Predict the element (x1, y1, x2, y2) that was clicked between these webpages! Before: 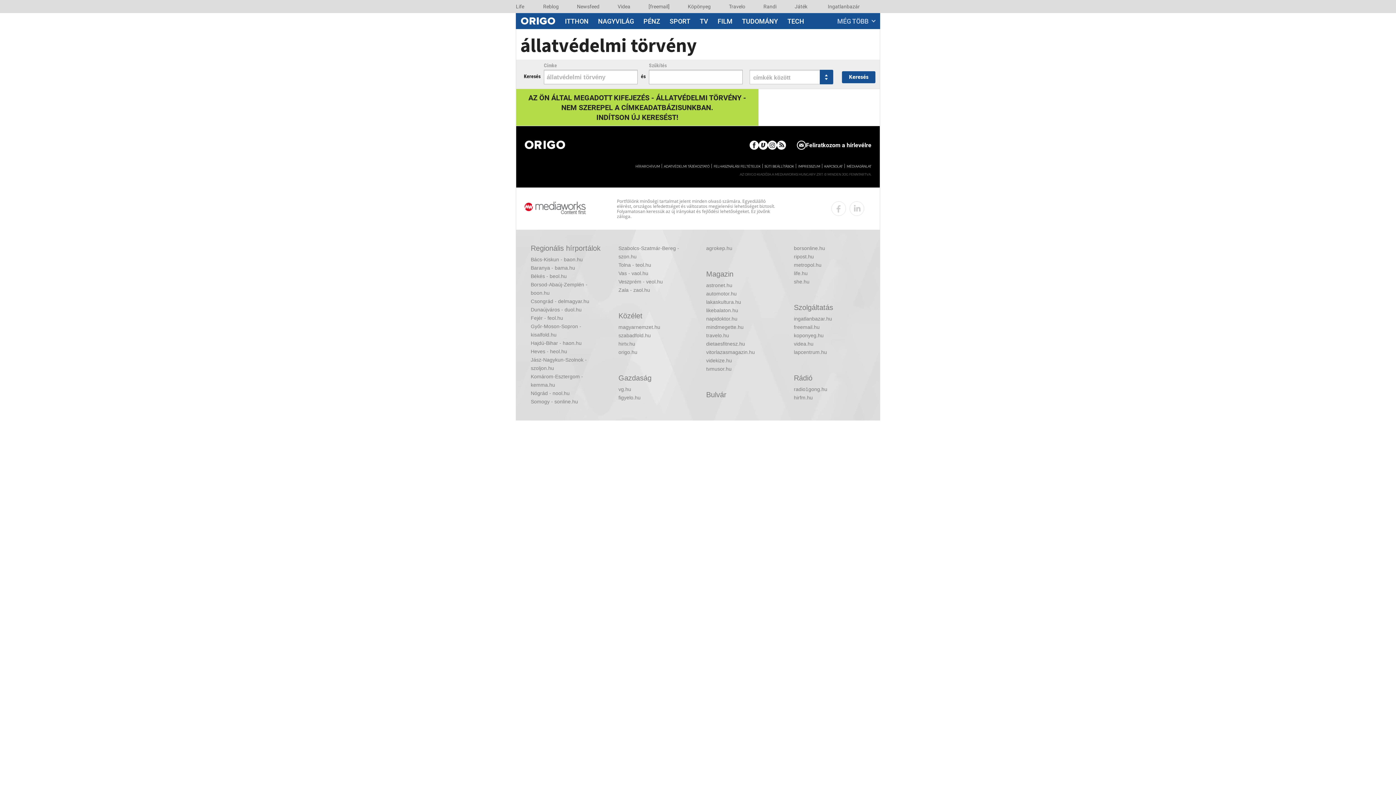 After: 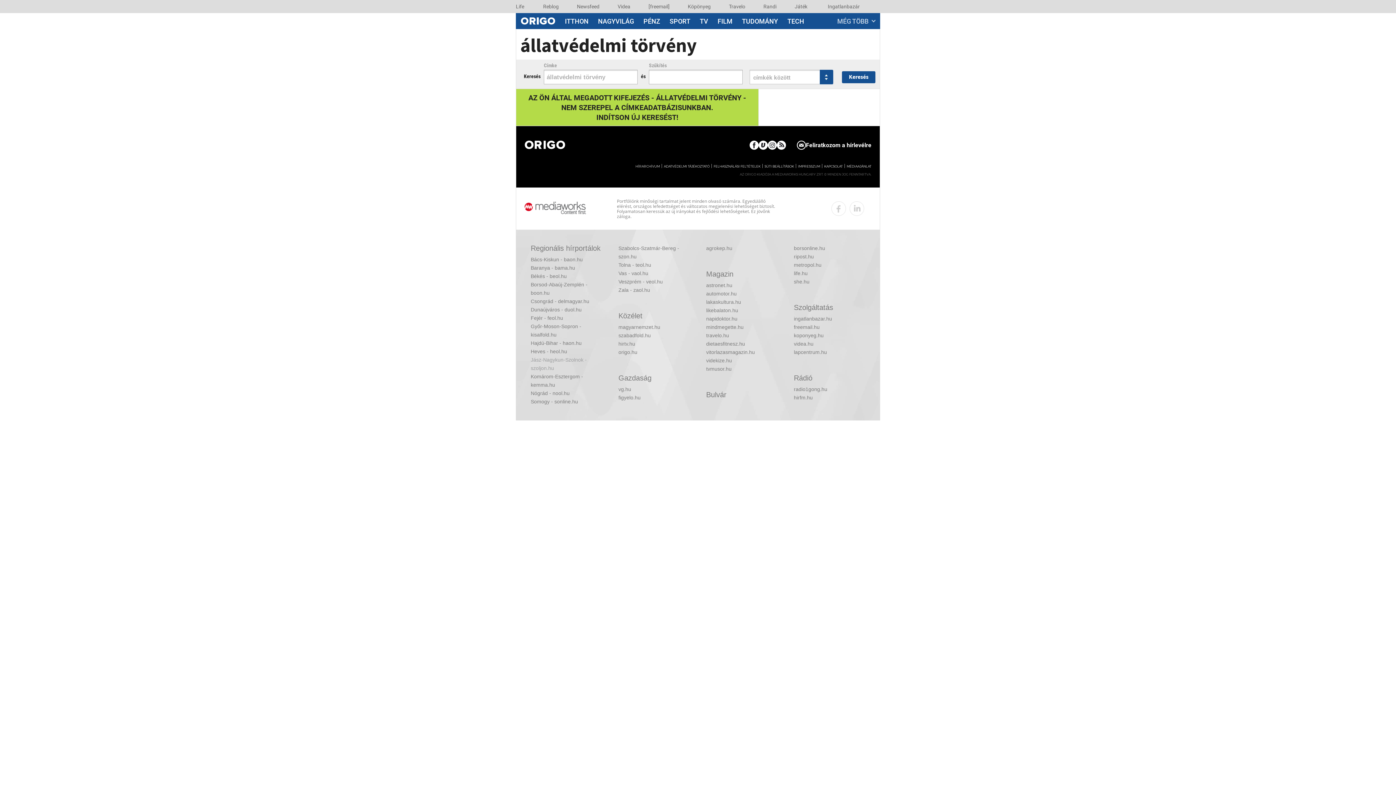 Action: bbox: (530, 356, 602, 372) label: Jász-Nagykun-Szolnok - szoljon.hu